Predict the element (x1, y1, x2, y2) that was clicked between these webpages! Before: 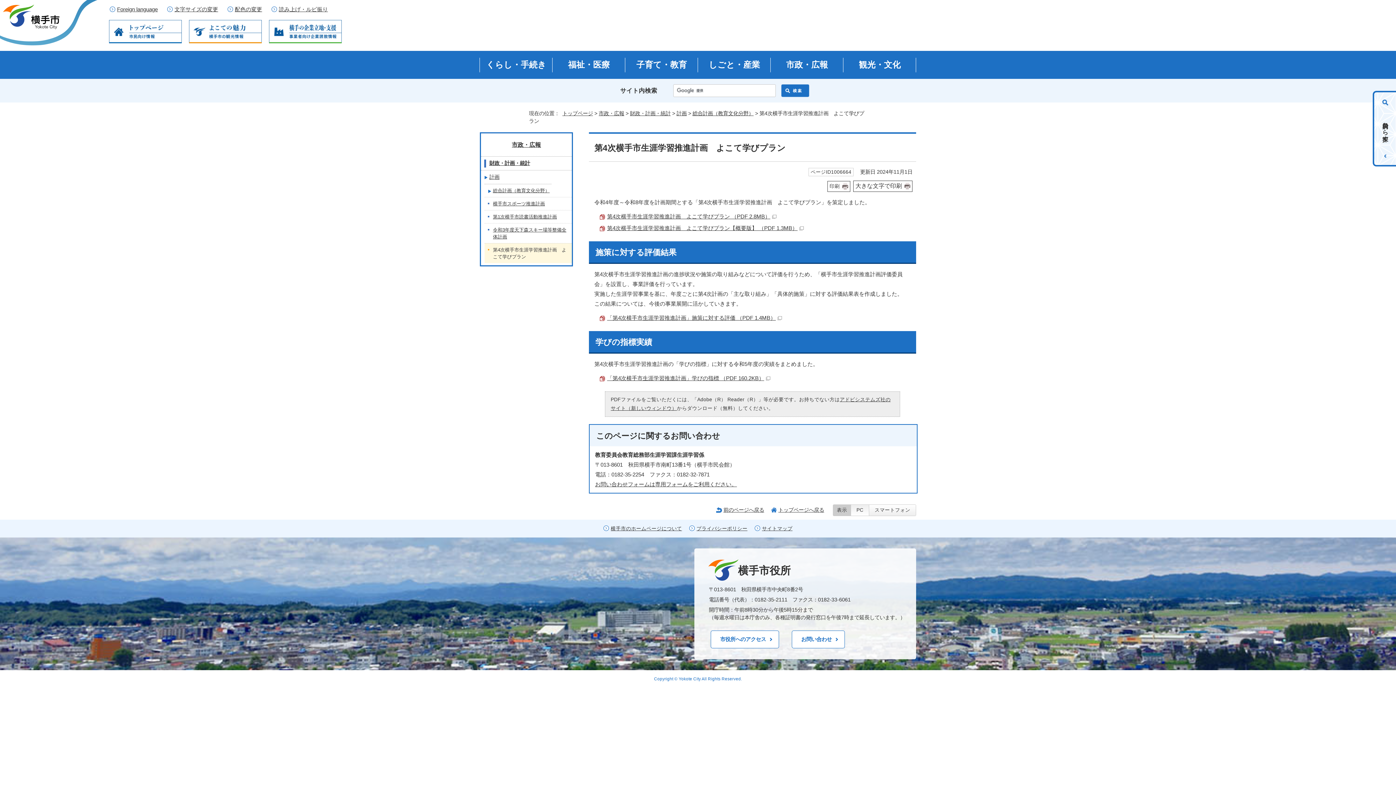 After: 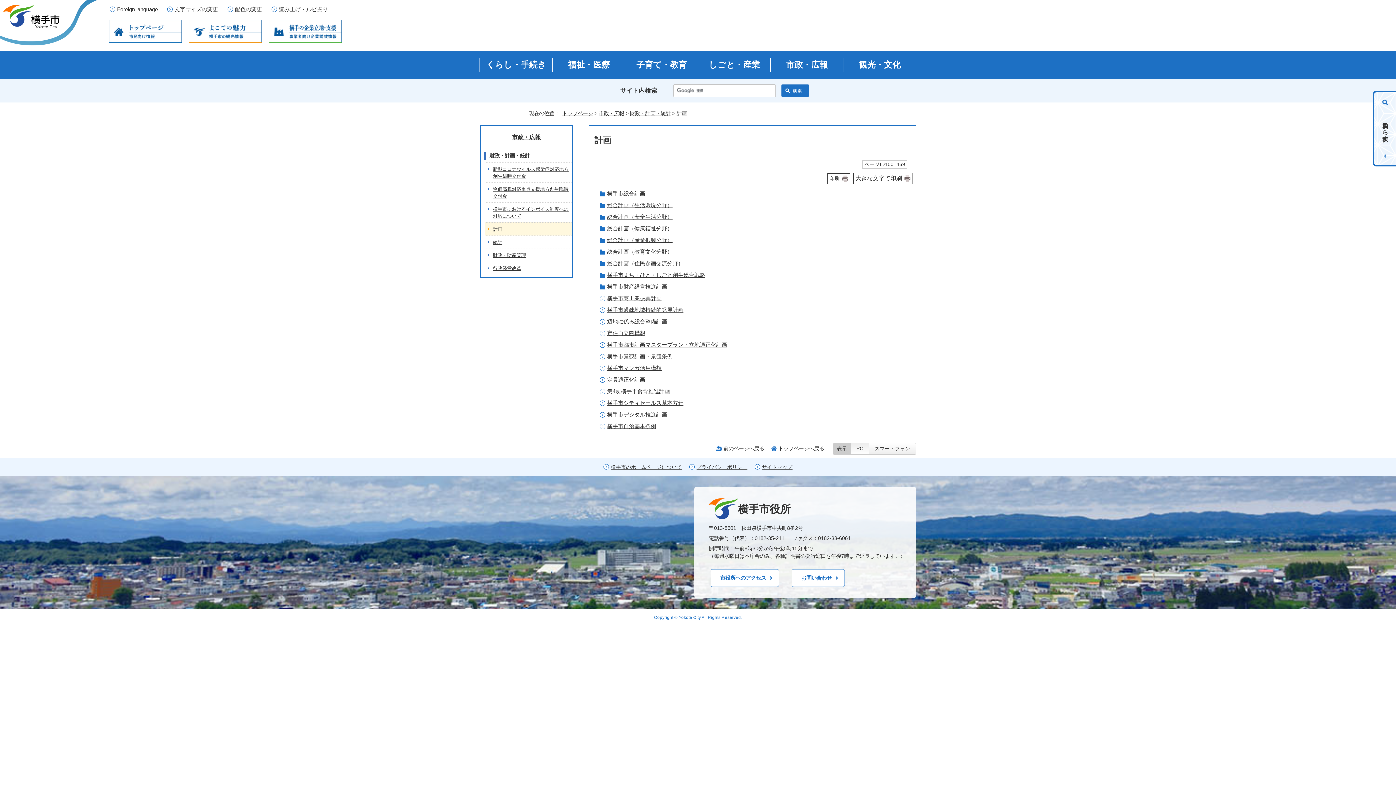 Action: bbox: (481, 170, 572, 184) label: 計画